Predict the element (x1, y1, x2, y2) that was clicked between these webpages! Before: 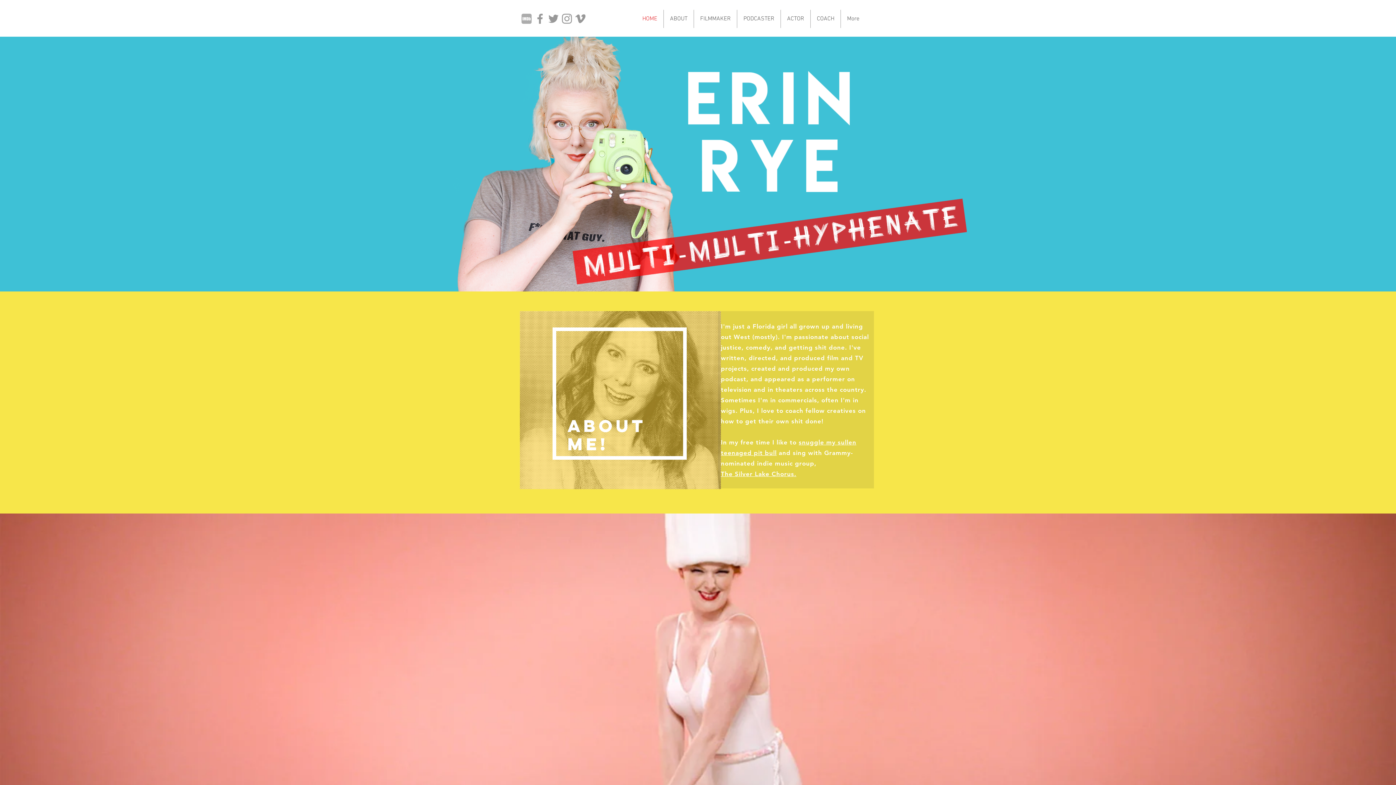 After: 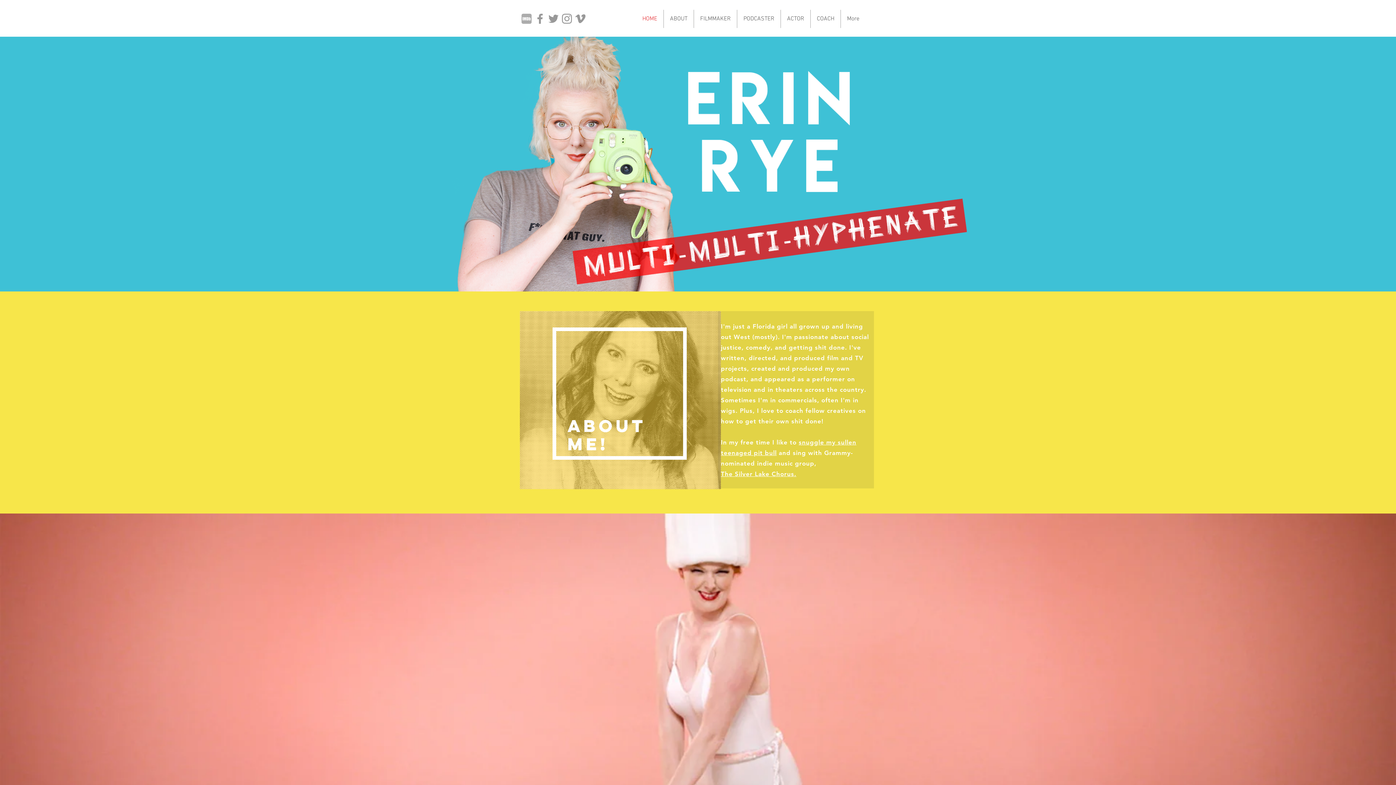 Action: bbox: (737, 9, 780, 28) label: PODCASTER